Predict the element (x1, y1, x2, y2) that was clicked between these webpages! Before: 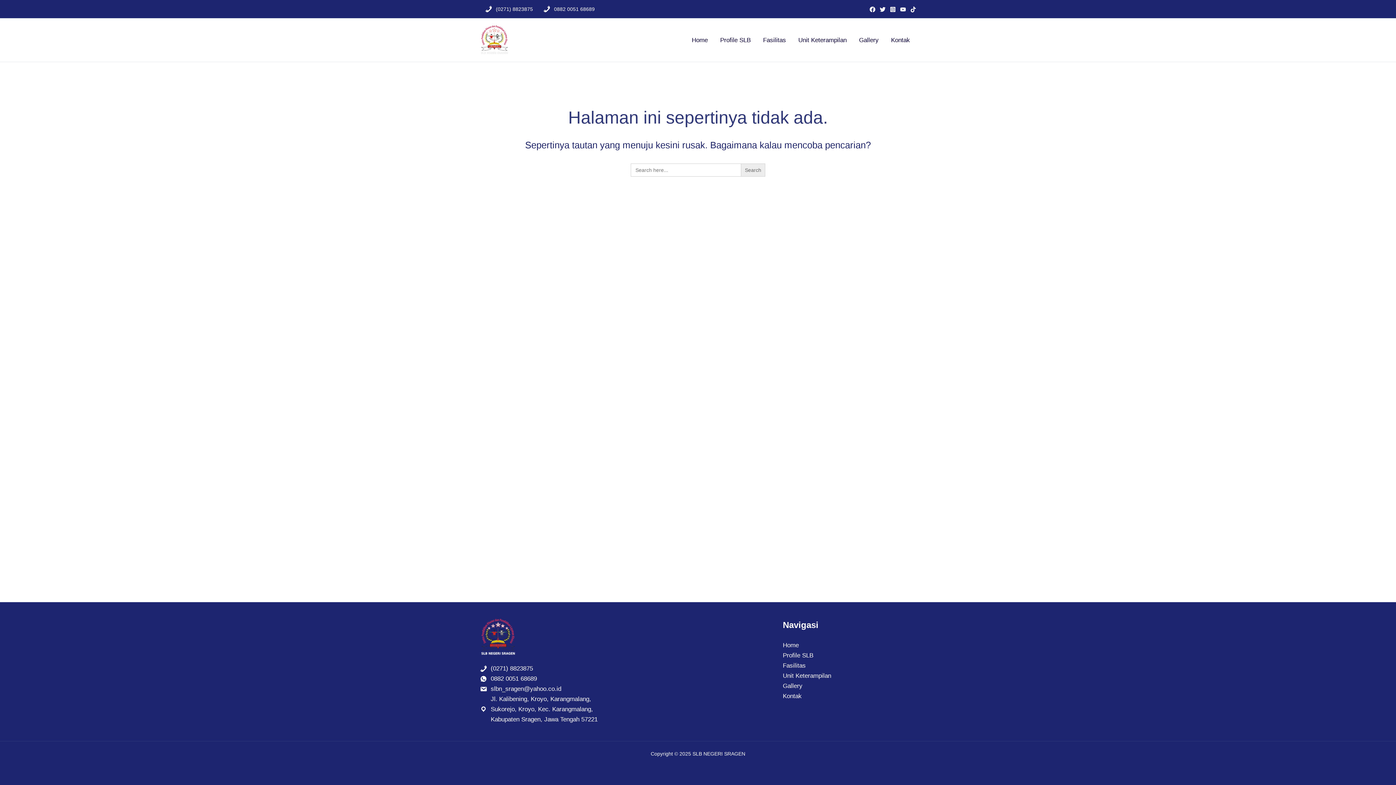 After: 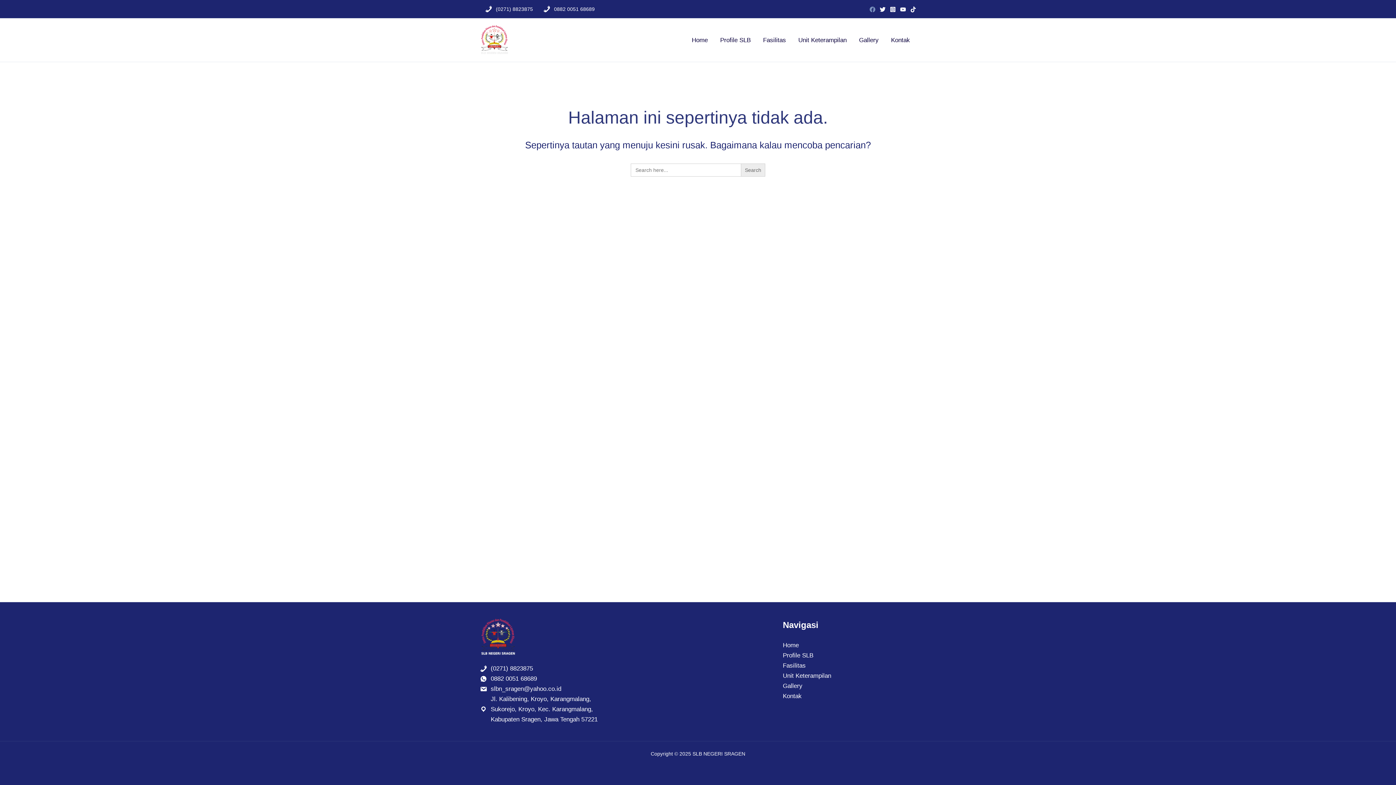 Action: label: Facebook bbox: (869, 6, 875, 12)